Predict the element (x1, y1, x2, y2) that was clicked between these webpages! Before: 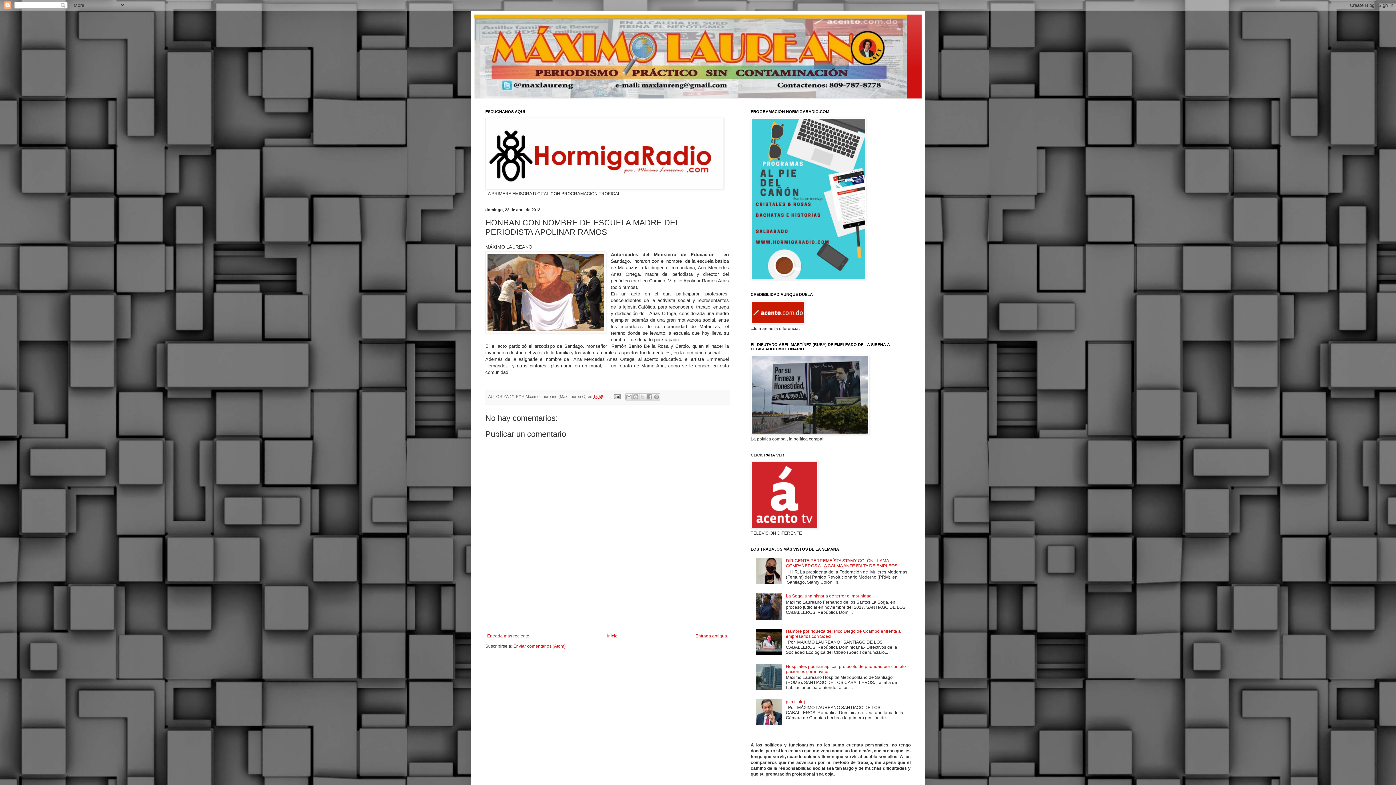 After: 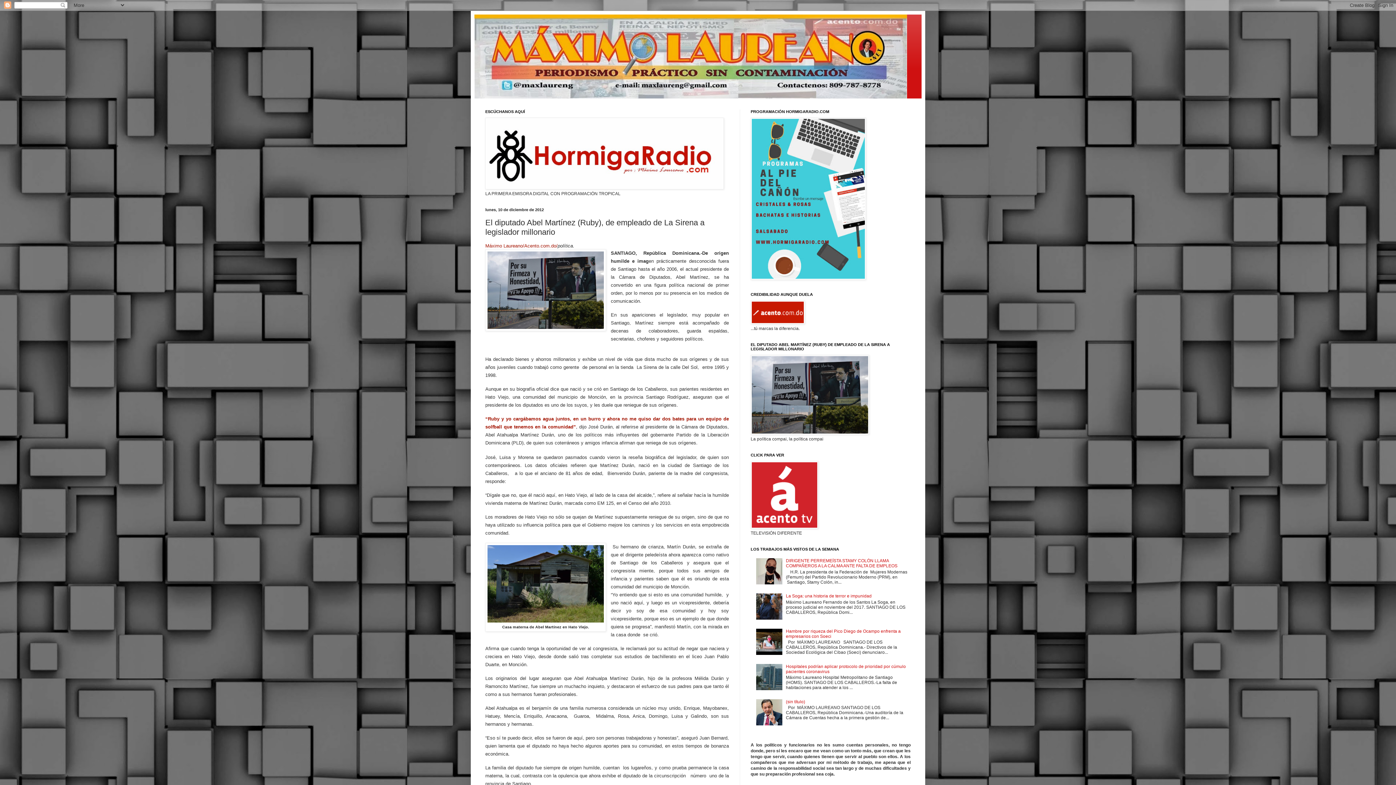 Action: bbox: (750, 430, 869, 436)